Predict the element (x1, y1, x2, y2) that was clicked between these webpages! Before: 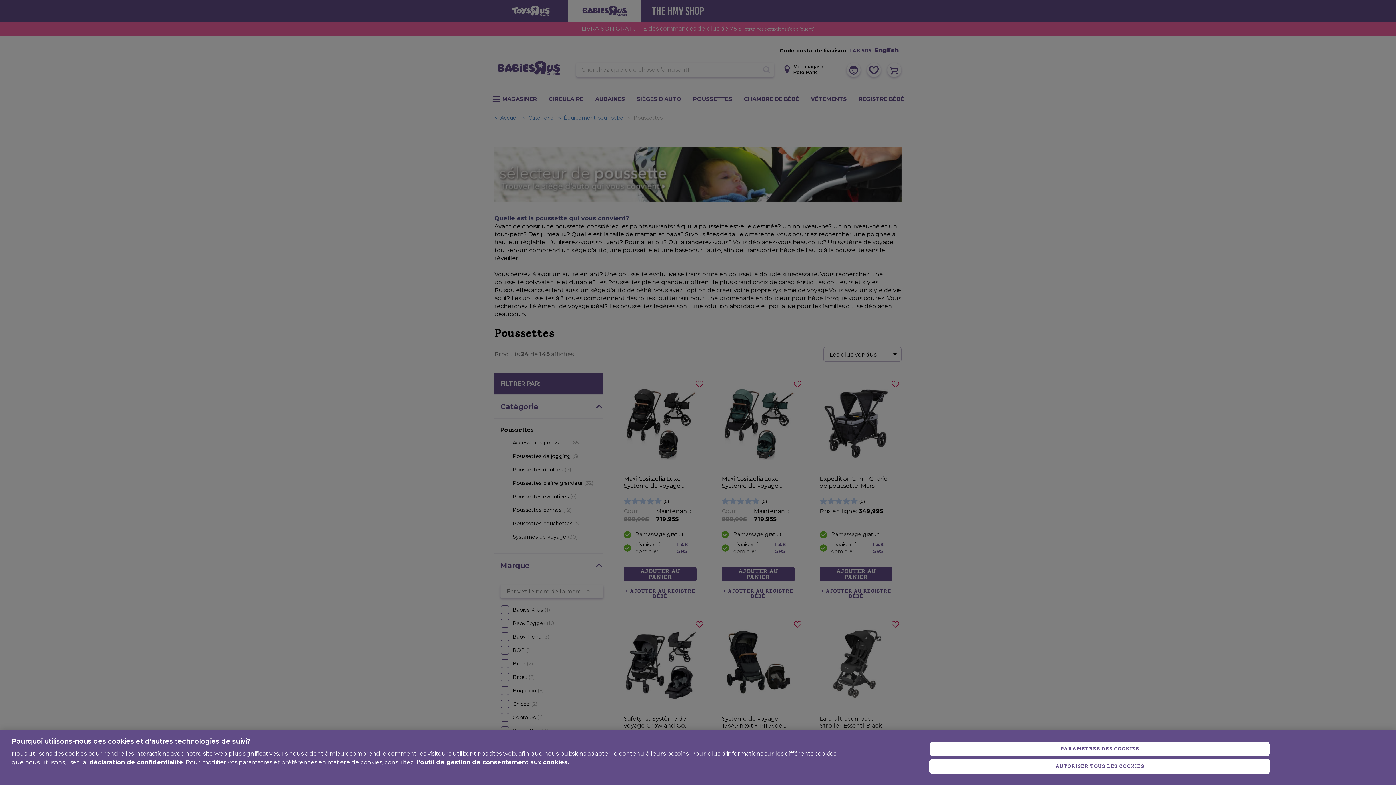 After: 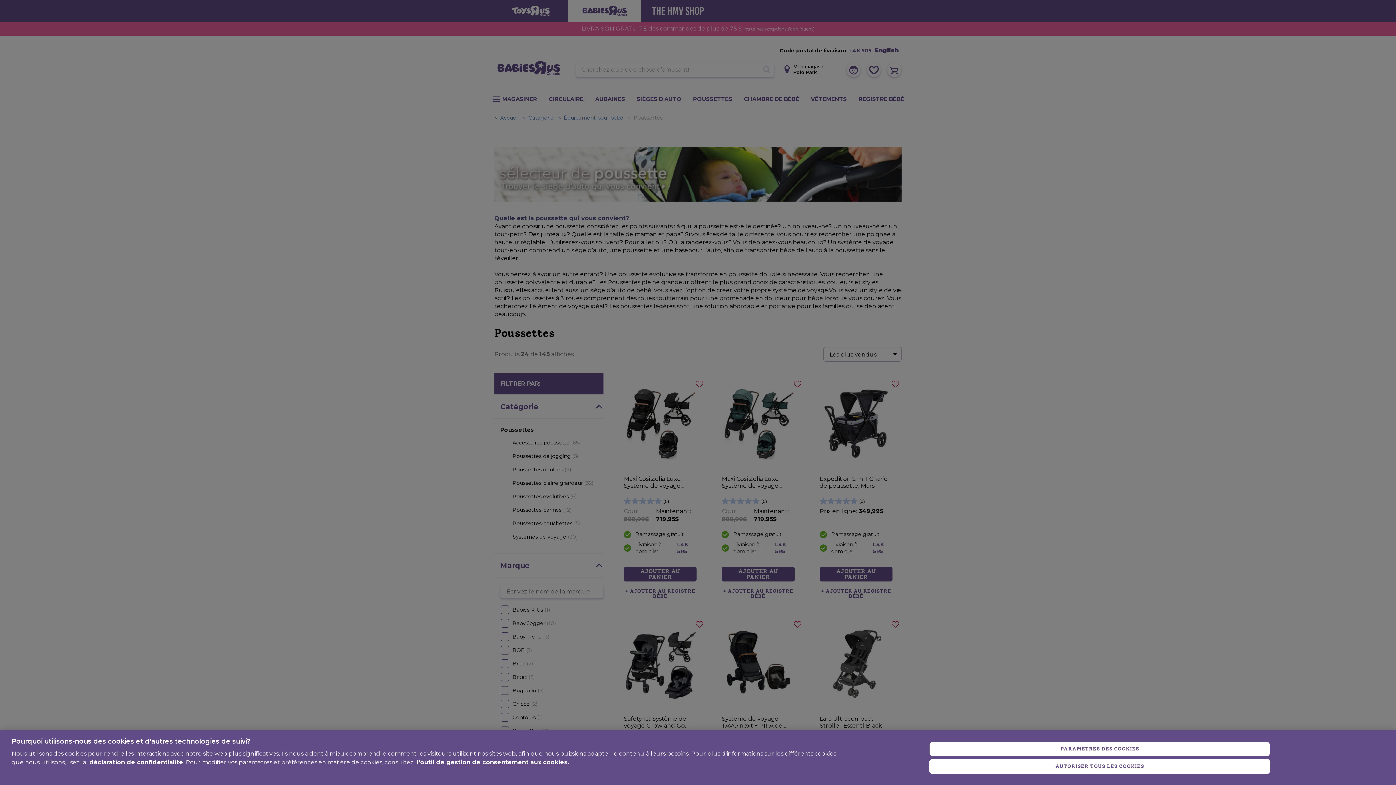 Action: bbox: (89, 759, 183, 766) label: déclaration de confidentialité